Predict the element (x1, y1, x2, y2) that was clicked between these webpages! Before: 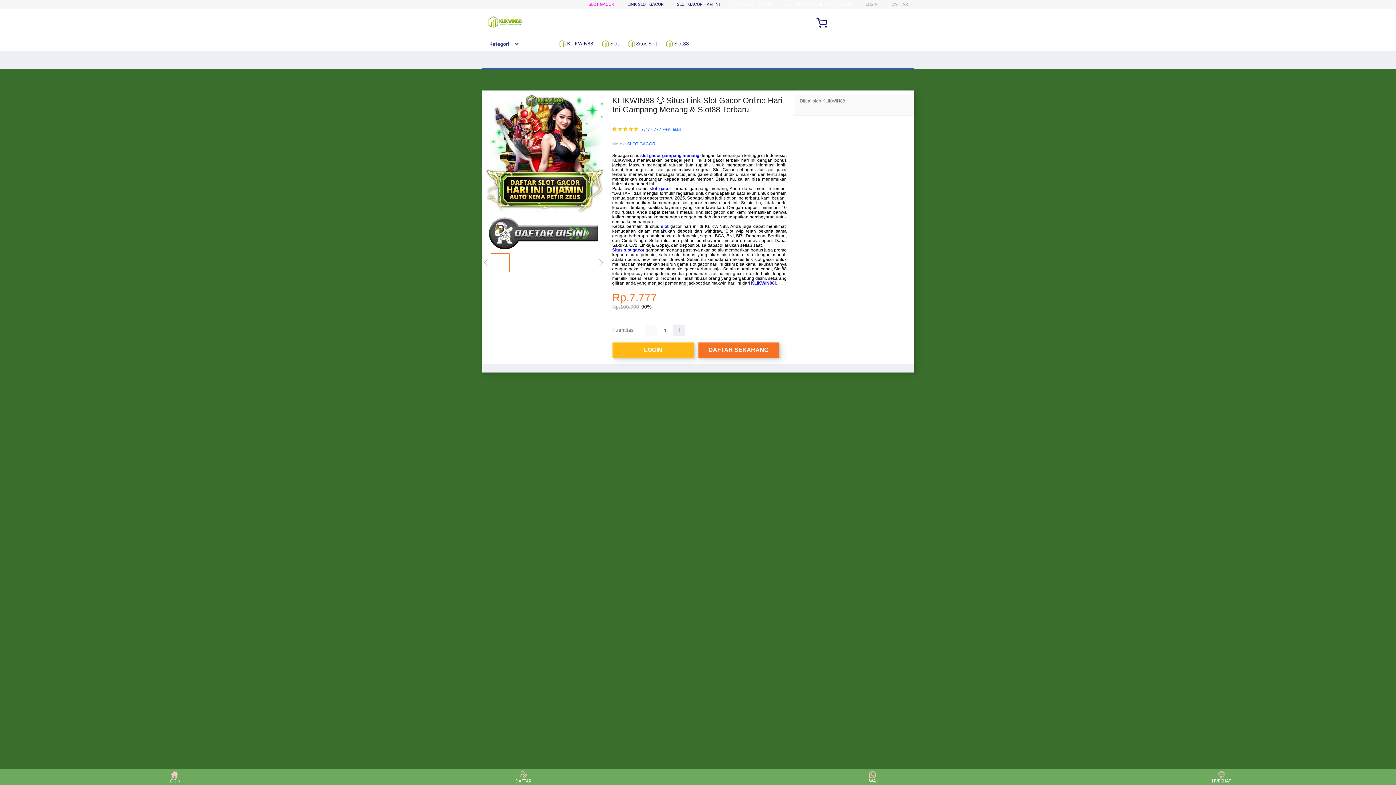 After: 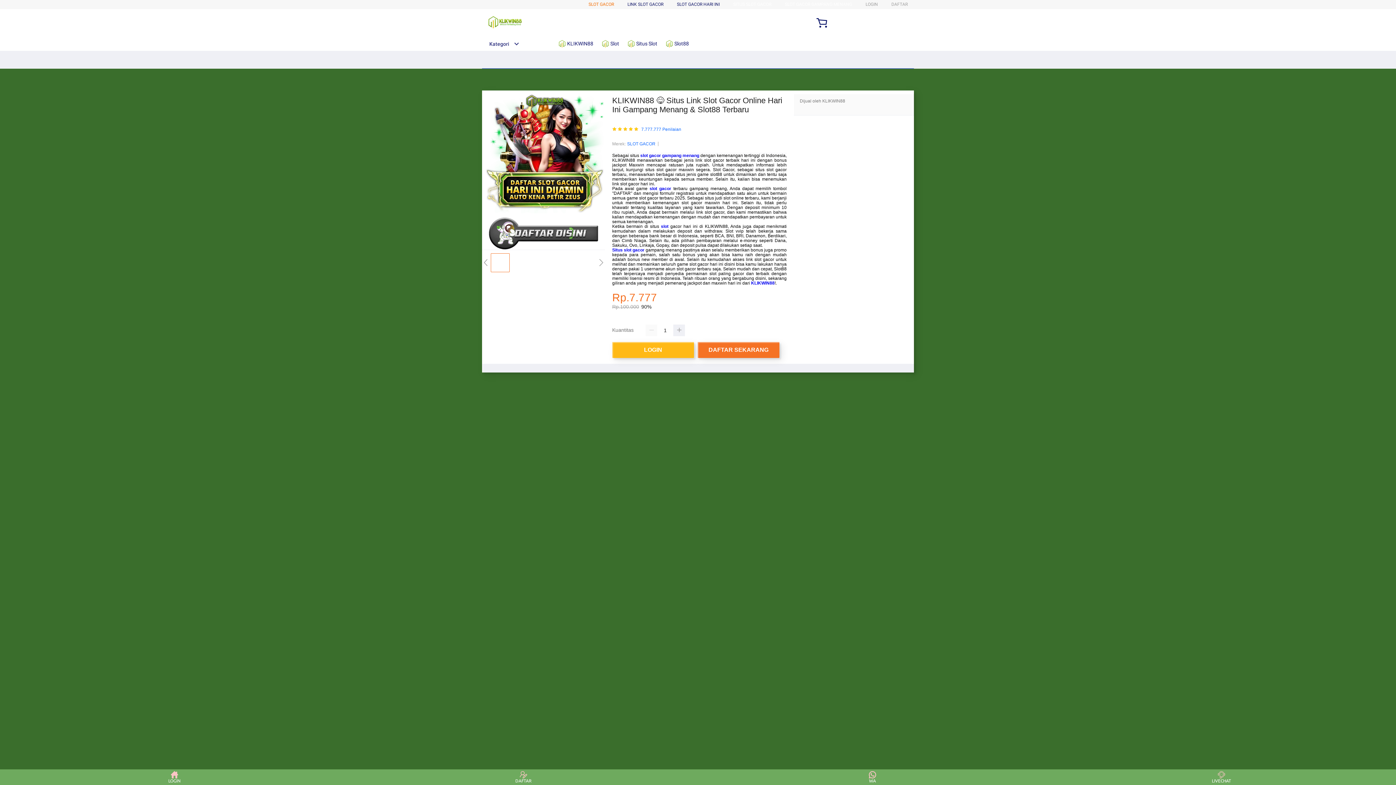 Action: label: SLOT GACOR bbox: (588, 1, 614, 6)